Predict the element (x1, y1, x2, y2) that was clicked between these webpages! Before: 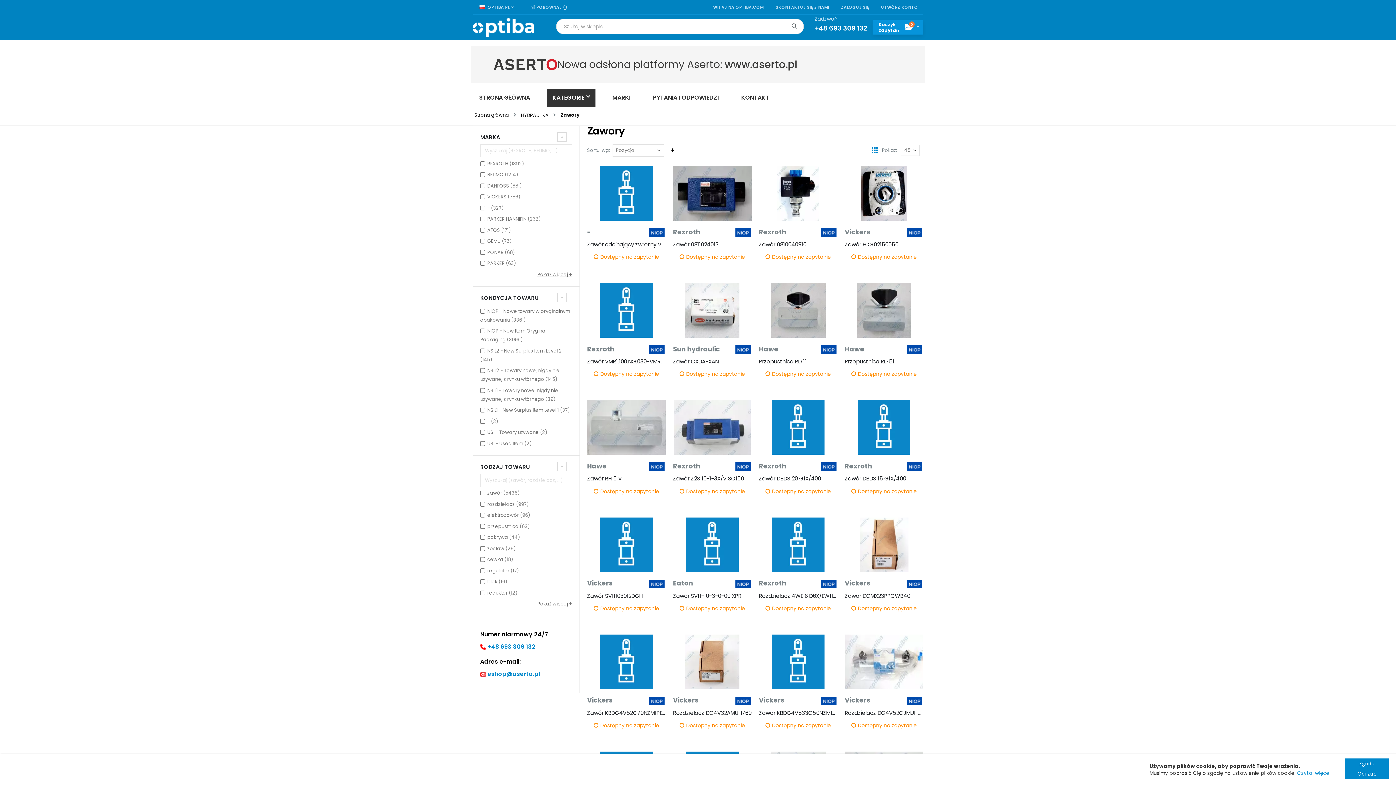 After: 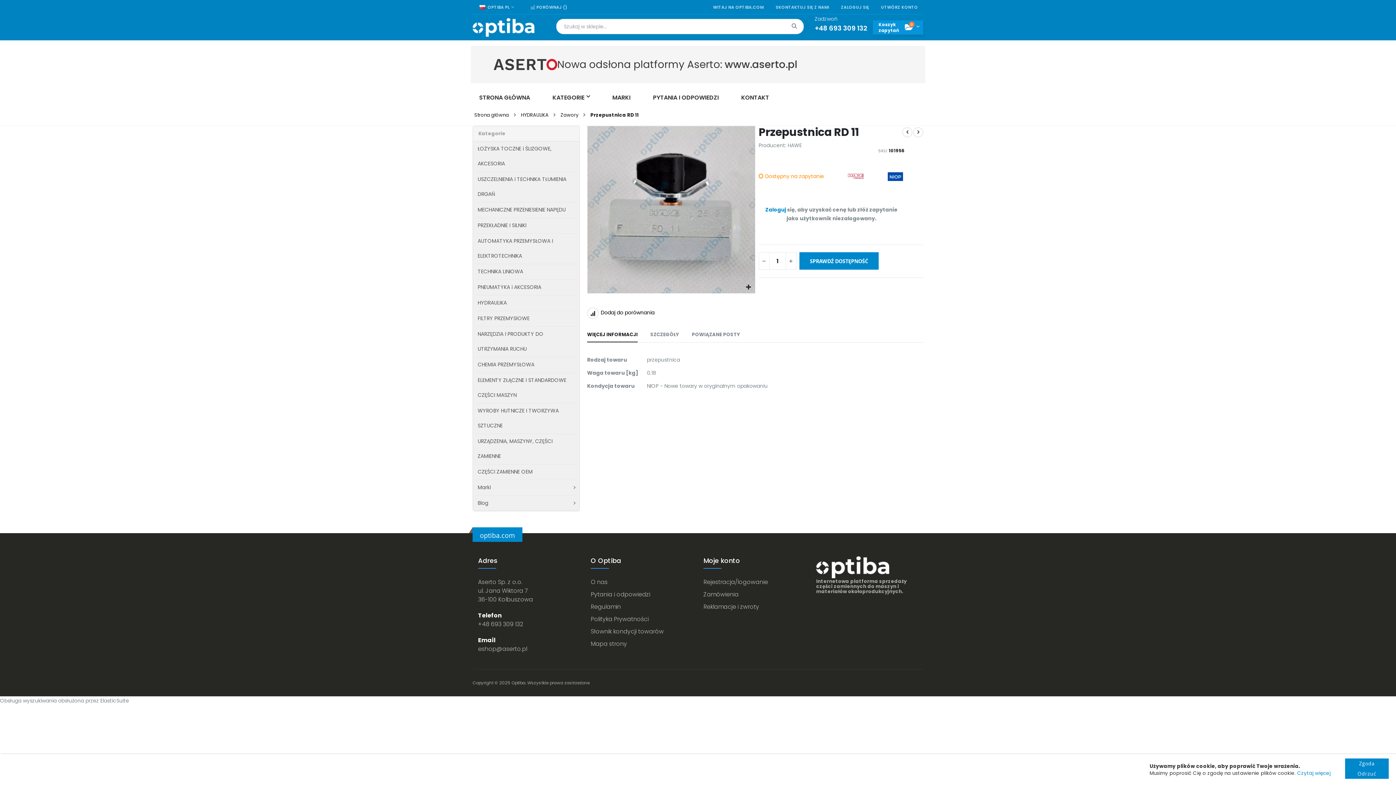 Action: label: Przepustnica RD 11 bbox: (759, 358, 837, 365)